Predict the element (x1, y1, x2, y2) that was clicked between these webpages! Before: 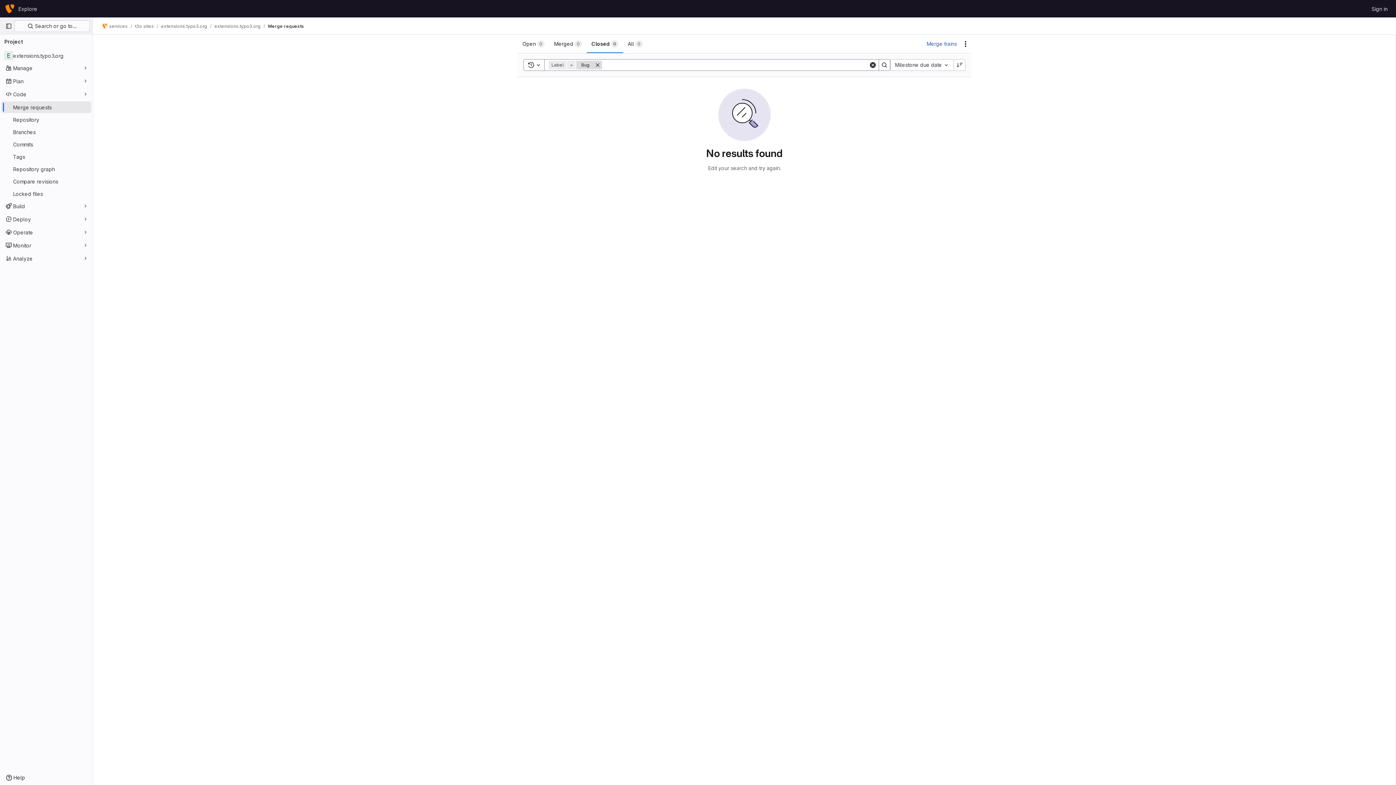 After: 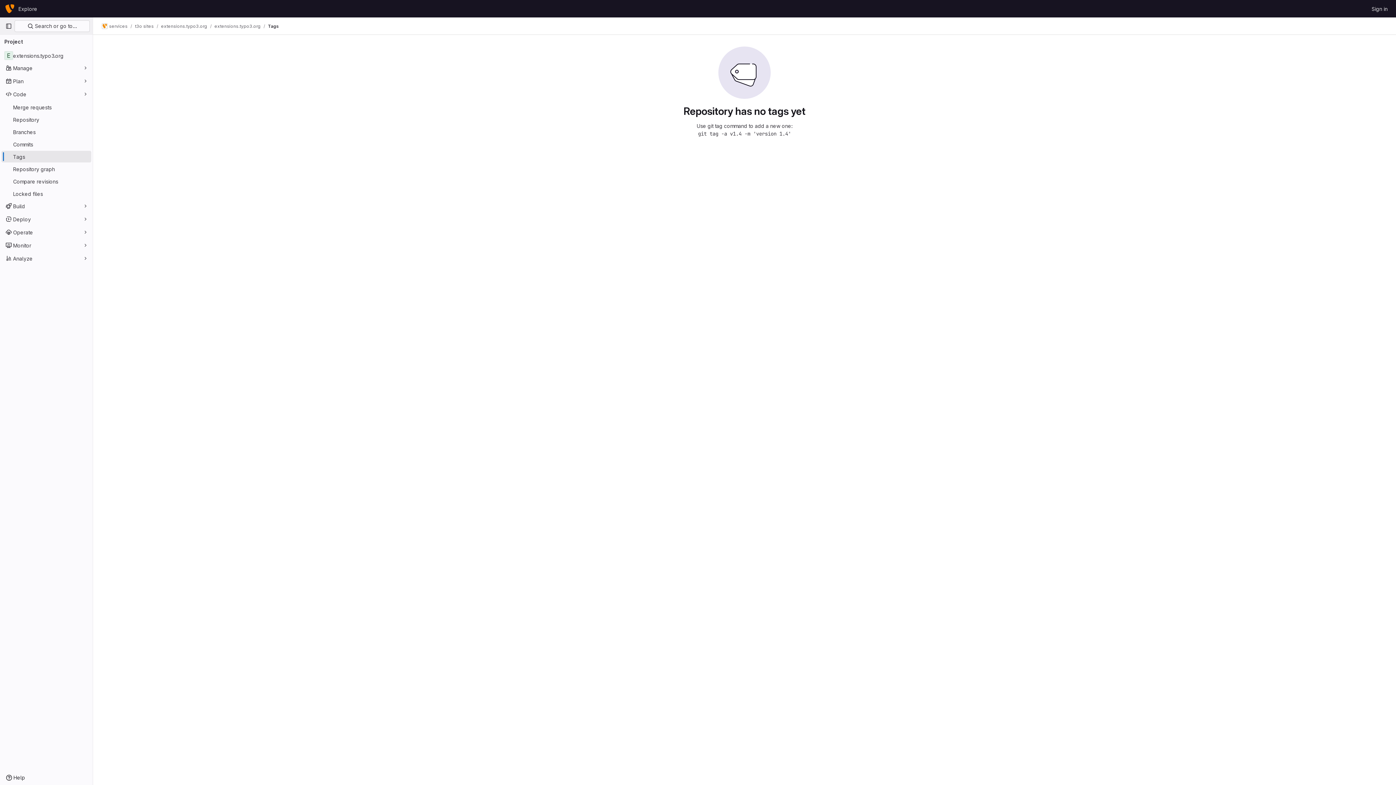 Action: label: Tags bbox: (1, 150, 91, 162)